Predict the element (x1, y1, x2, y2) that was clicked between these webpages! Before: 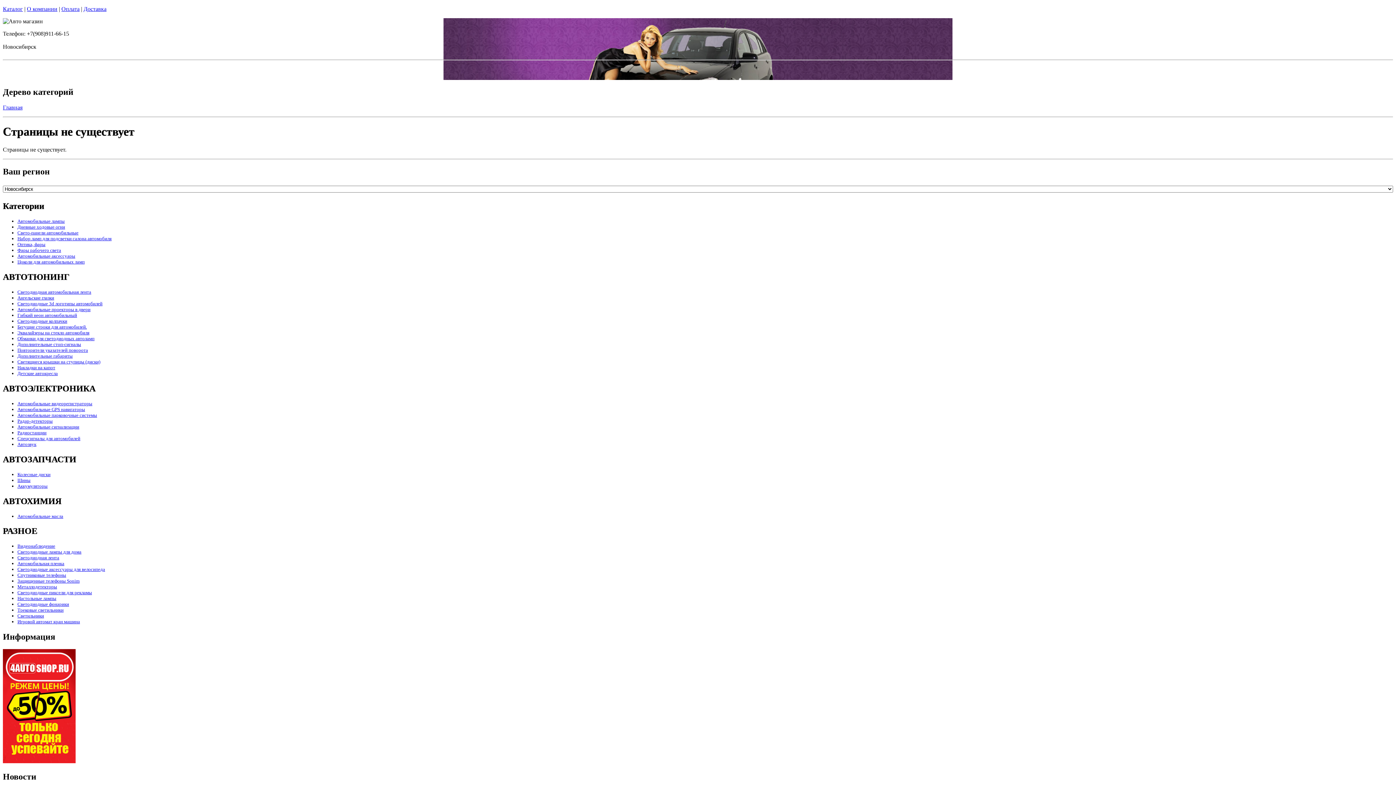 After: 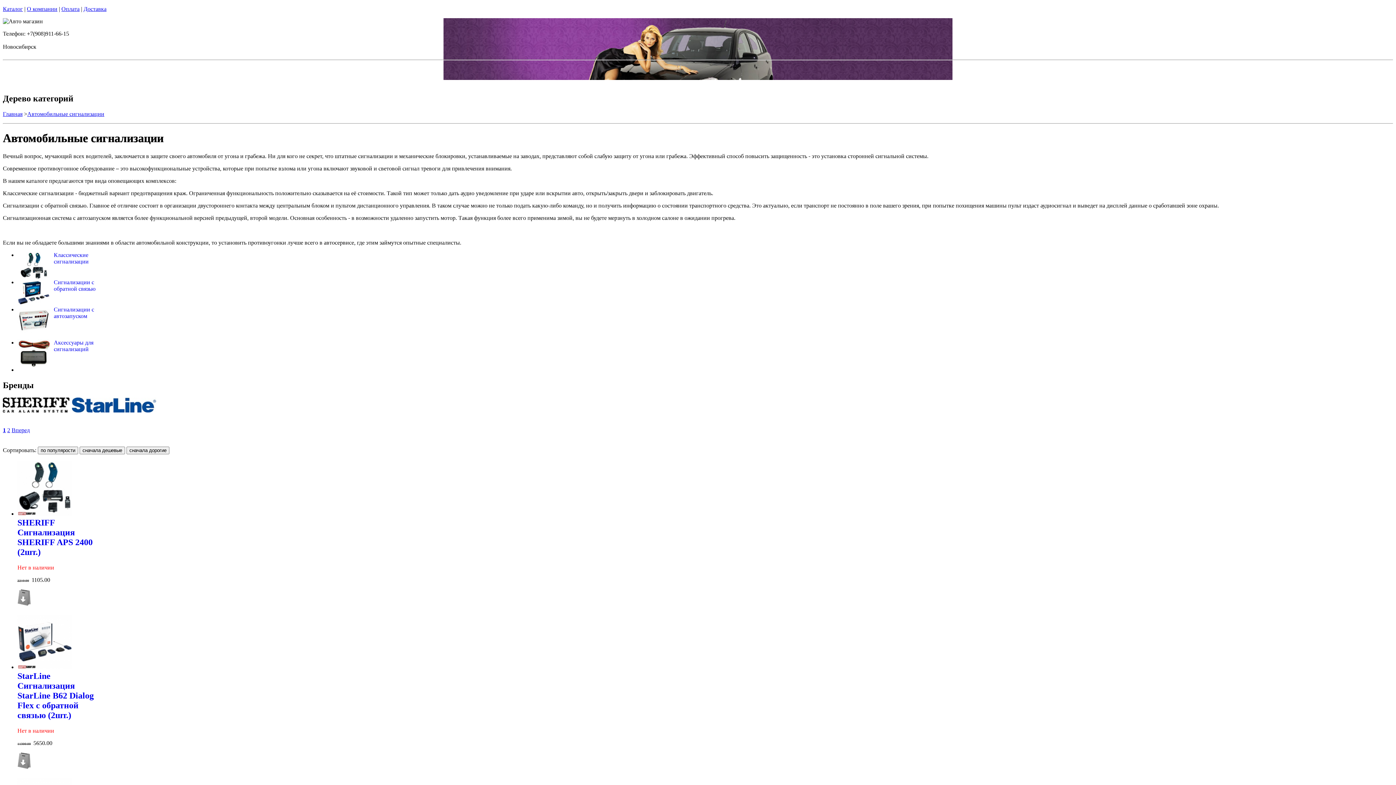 Action: bbox: (17, 424, 79, 429) label: Автомобильные сигнализации